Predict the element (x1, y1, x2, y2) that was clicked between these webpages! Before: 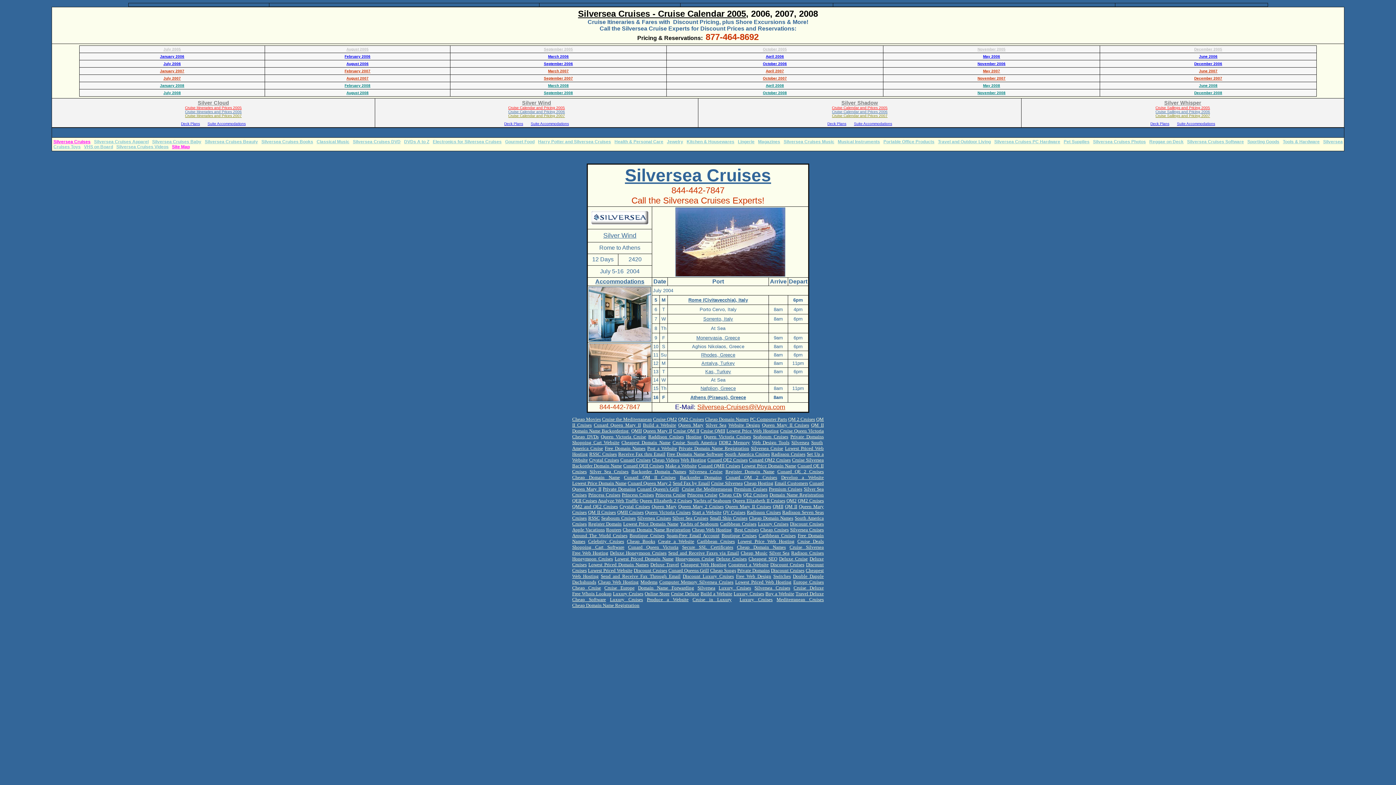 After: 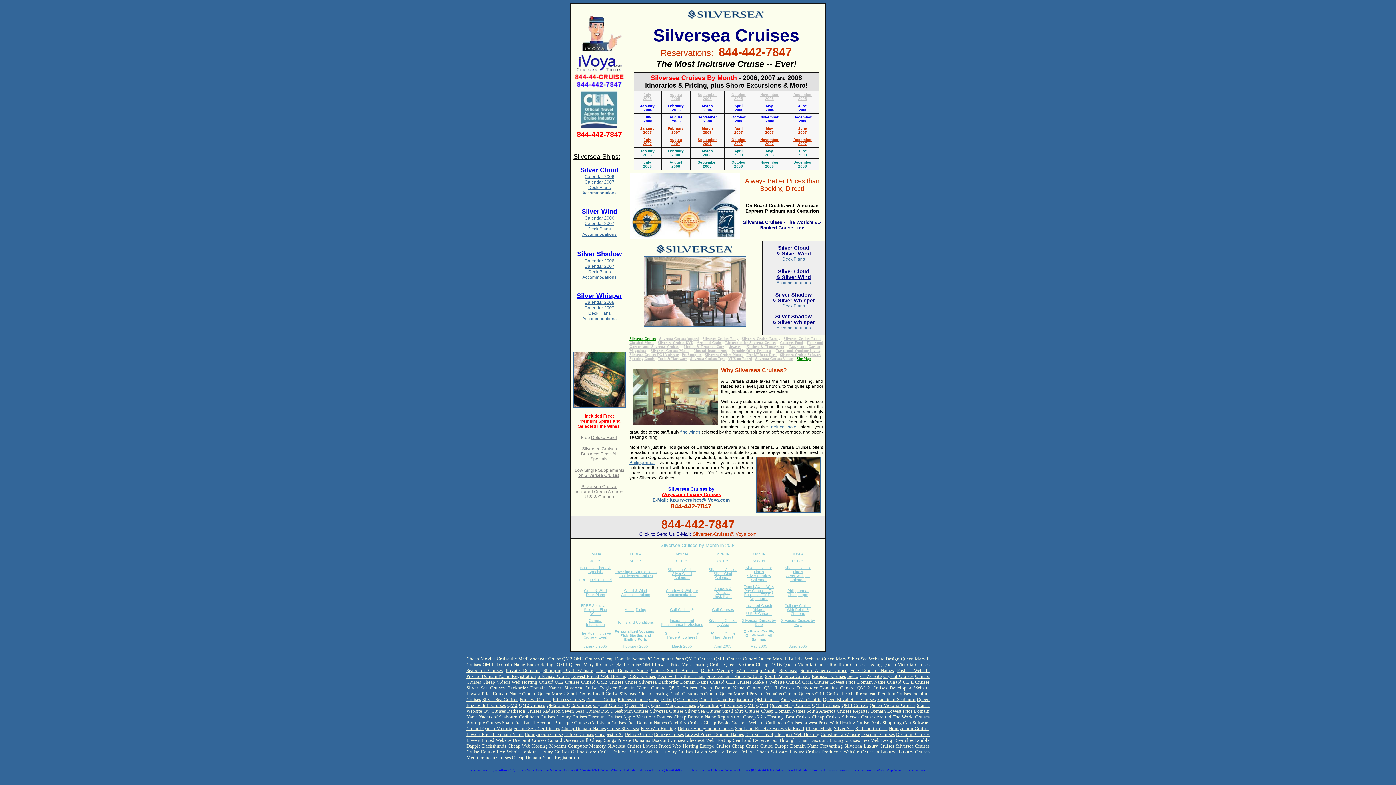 Action: bbox: (590, 220, 649, 226)